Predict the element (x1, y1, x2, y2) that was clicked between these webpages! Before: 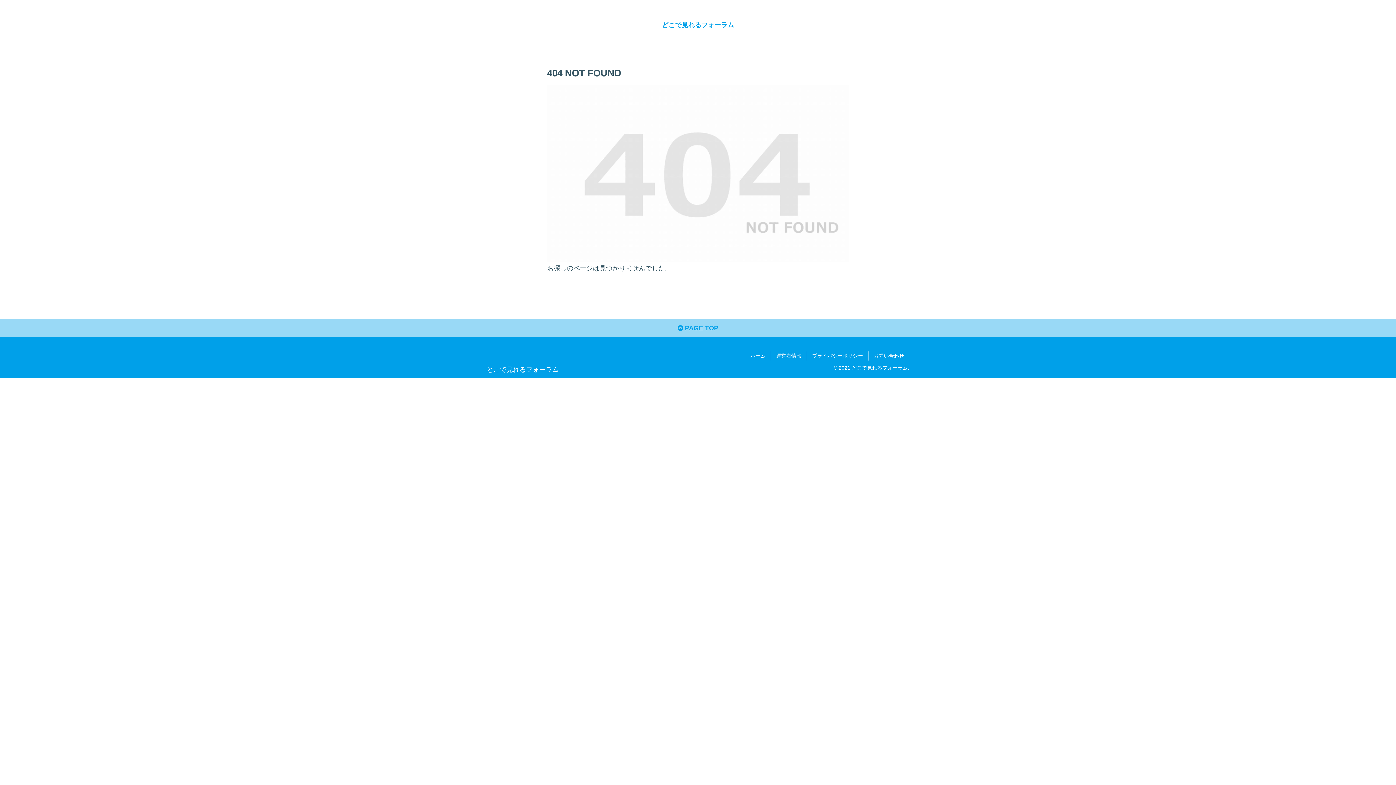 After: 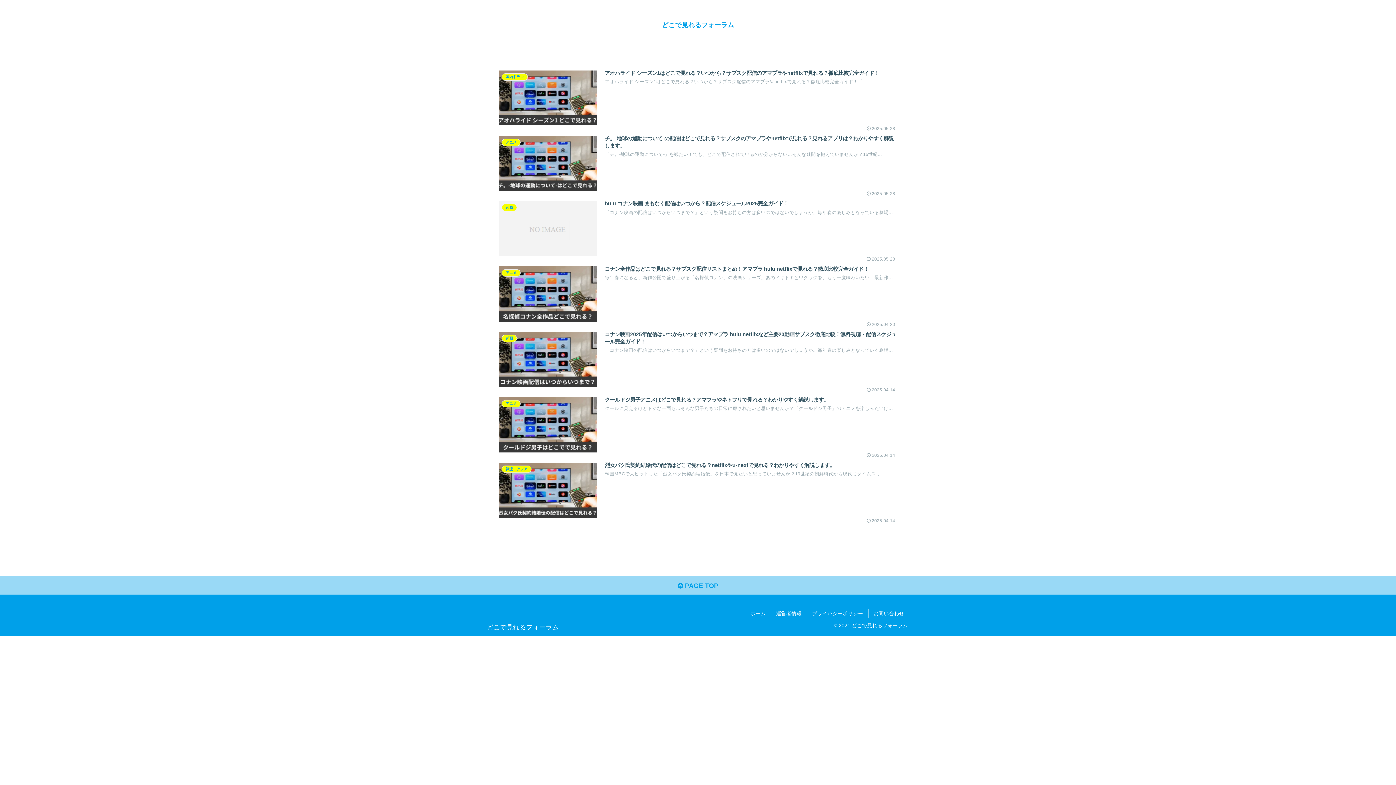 Action: label: どこで見れるフォーラム bbox: (655, 21, 740, 28)